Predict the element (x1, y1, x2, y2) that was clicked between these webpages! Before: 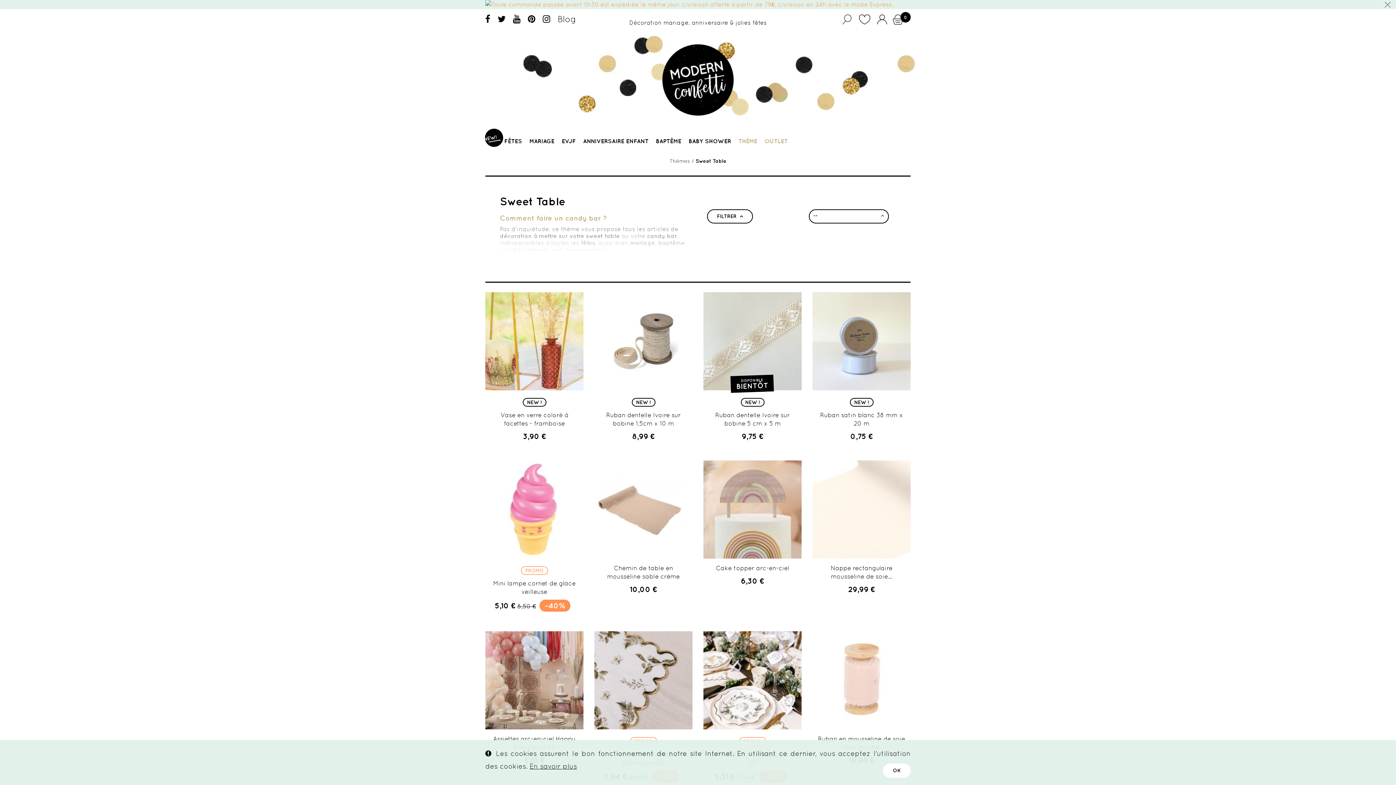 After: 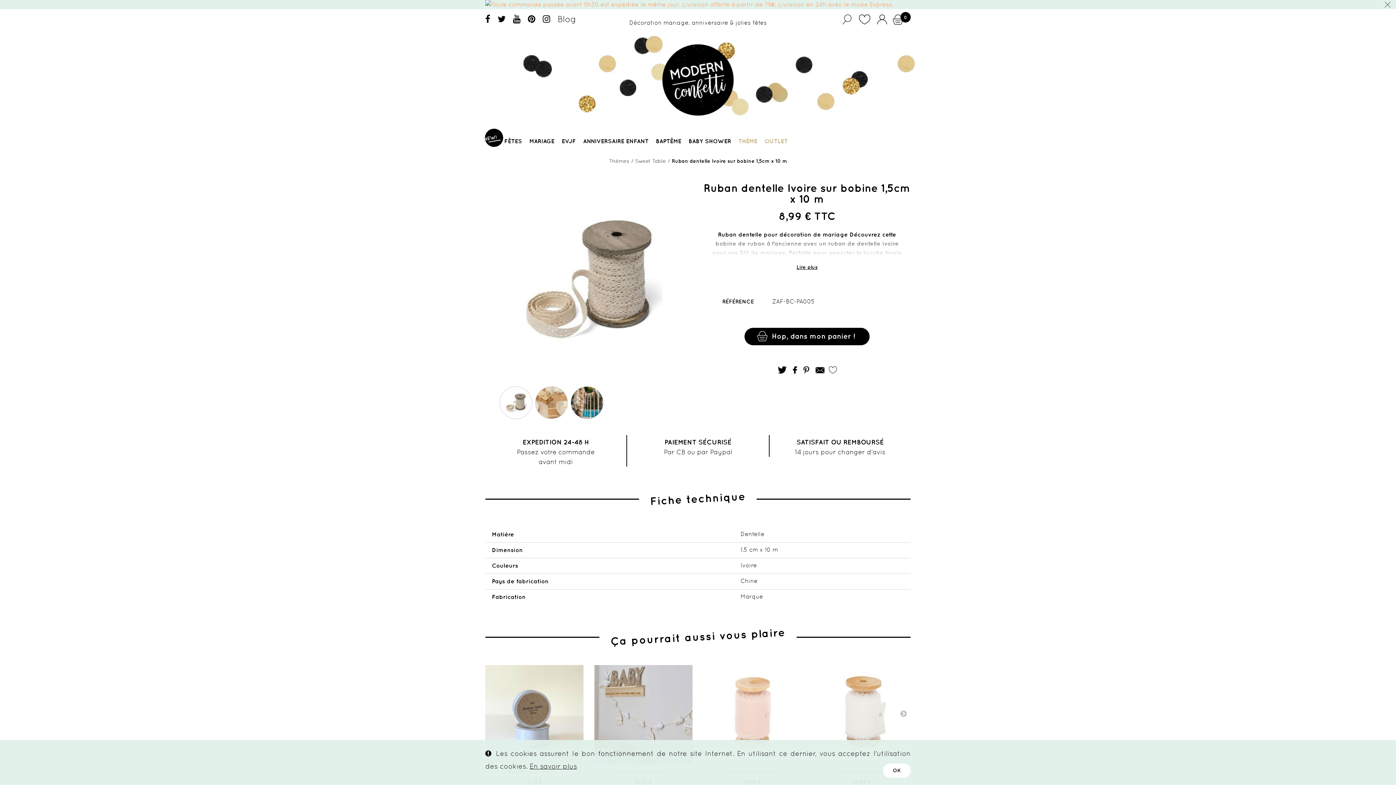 Action: bbox: (594, 397, 692, 409) label: NEW !